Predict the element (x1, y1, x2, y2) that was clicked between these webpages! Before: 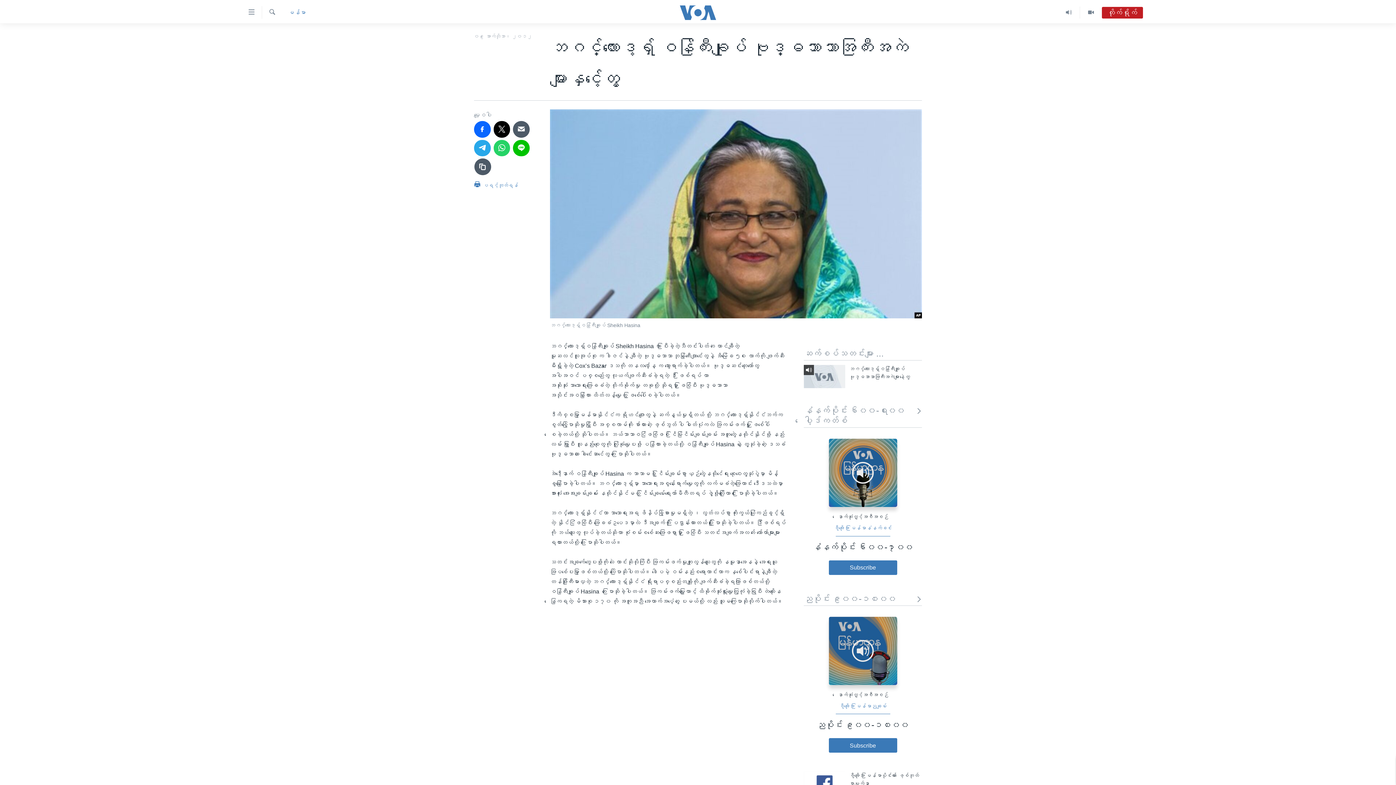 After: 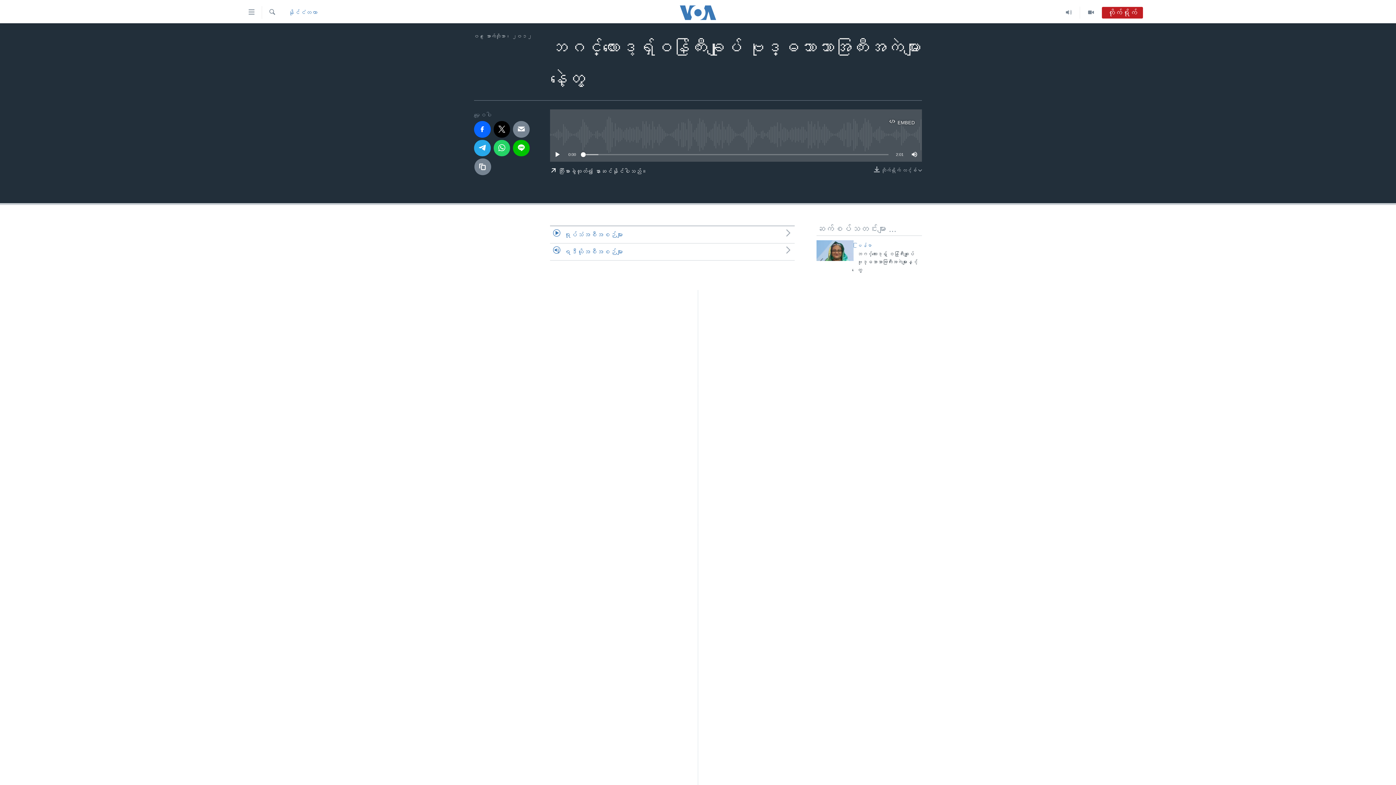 Action: bbox: (849, 365, 922, 385) label: ဘင်္ဂလားဒေ့ရှ်ဝန်ကြီးချုပ် ဗုဒ္ဓဘာသာအကြီးအကဲများနဲ့တွေ့